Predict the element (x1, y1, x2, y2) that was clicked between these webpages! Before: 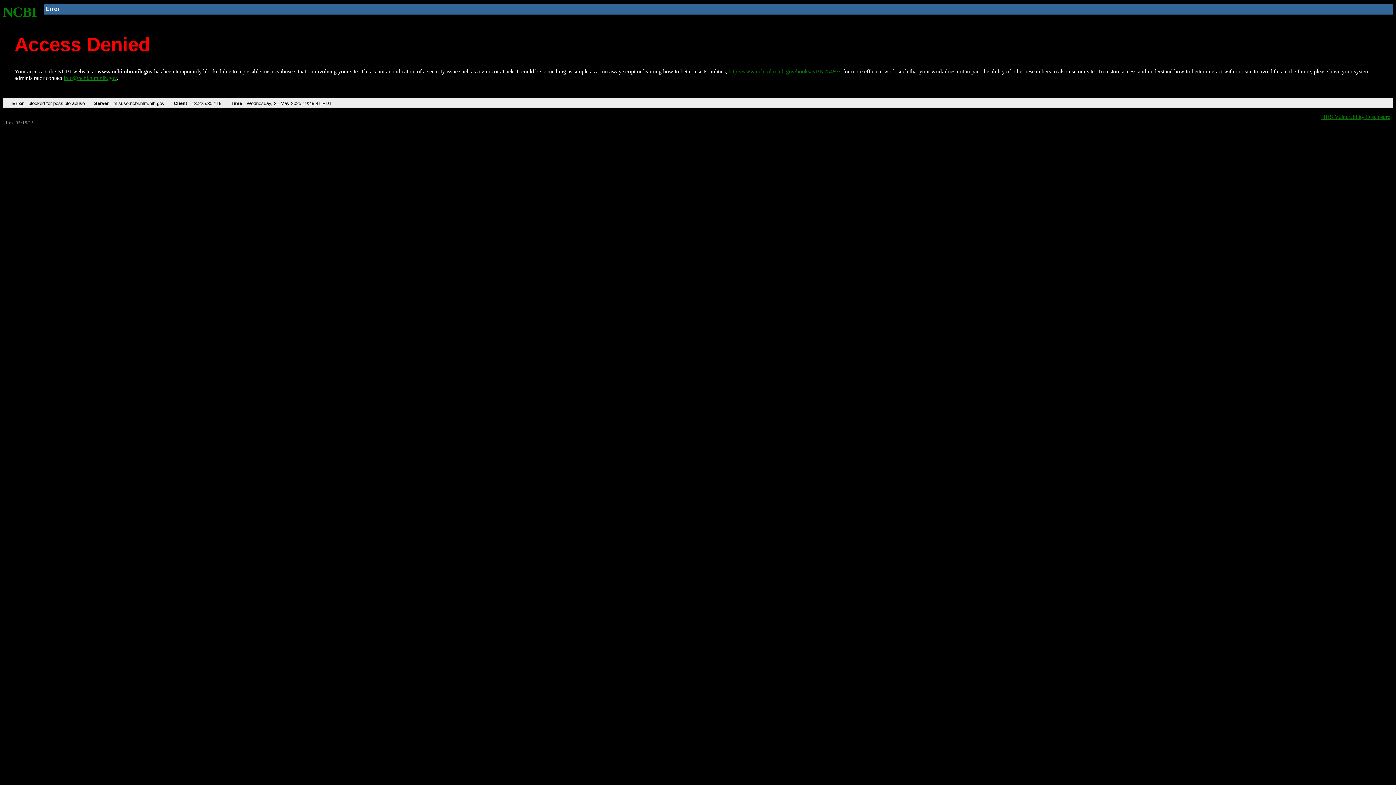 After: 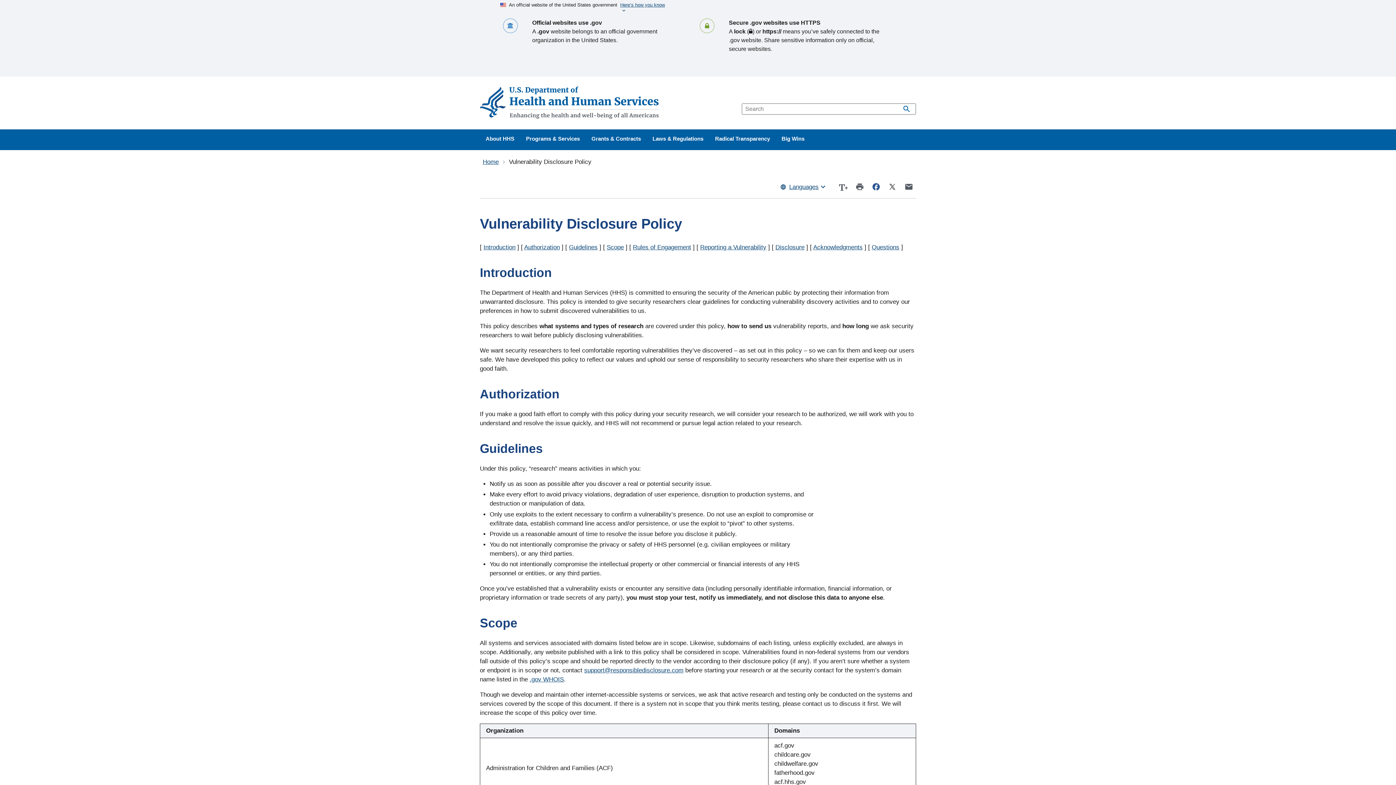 Action: bbox: (1321, 113, 1390, 119) label: HHS Vulnerability Disclosure